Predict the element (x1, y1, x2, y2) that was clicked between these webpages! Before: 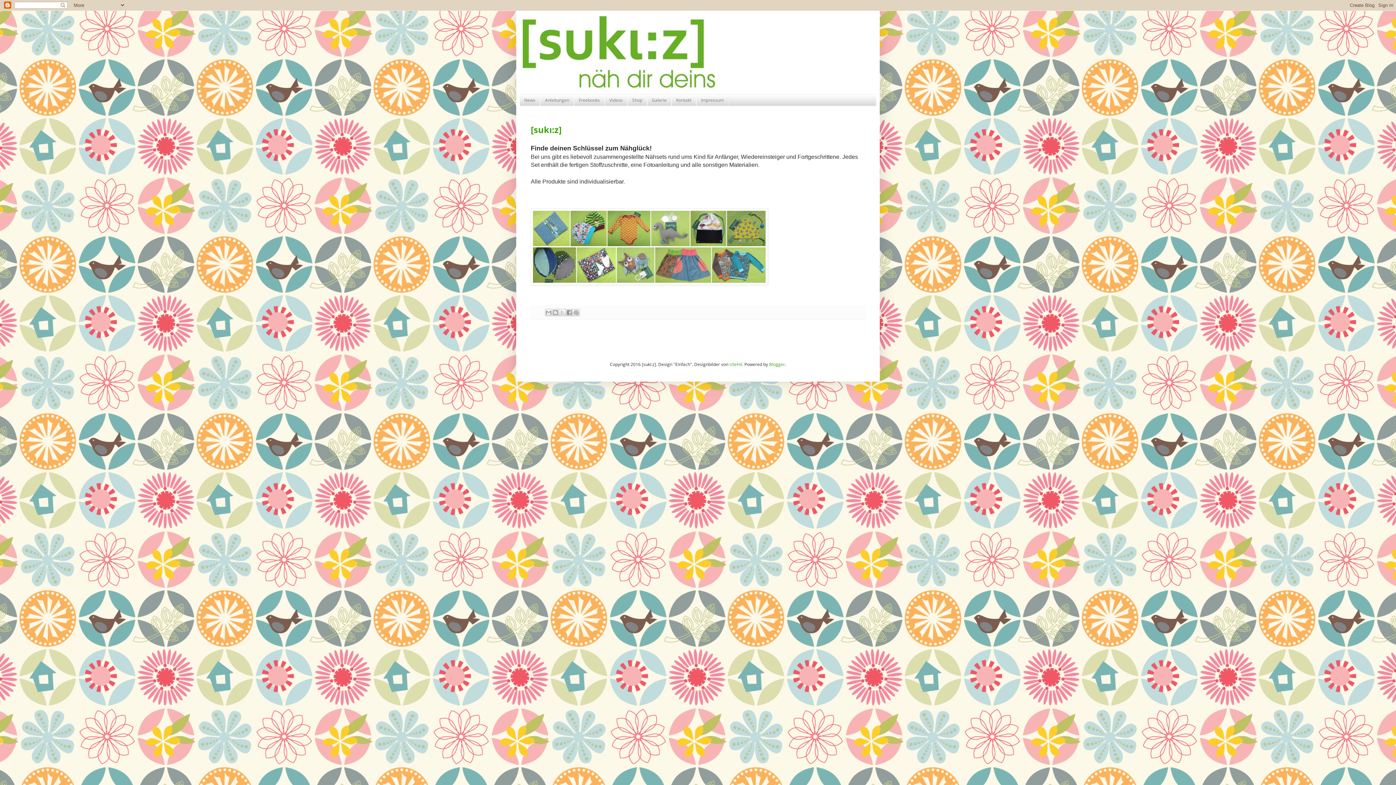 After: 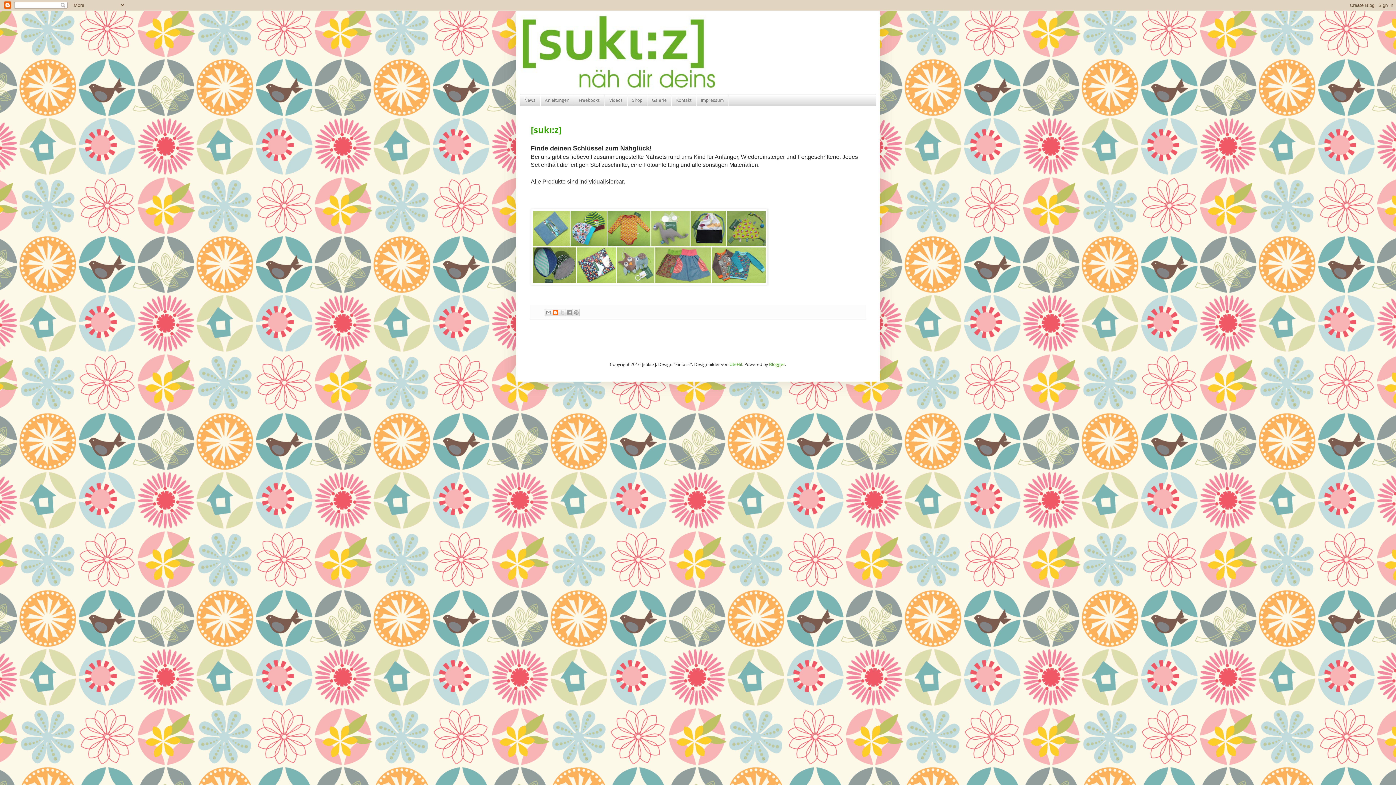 Action: label: BlogThis! bbox: (552, 309, 559, 316)